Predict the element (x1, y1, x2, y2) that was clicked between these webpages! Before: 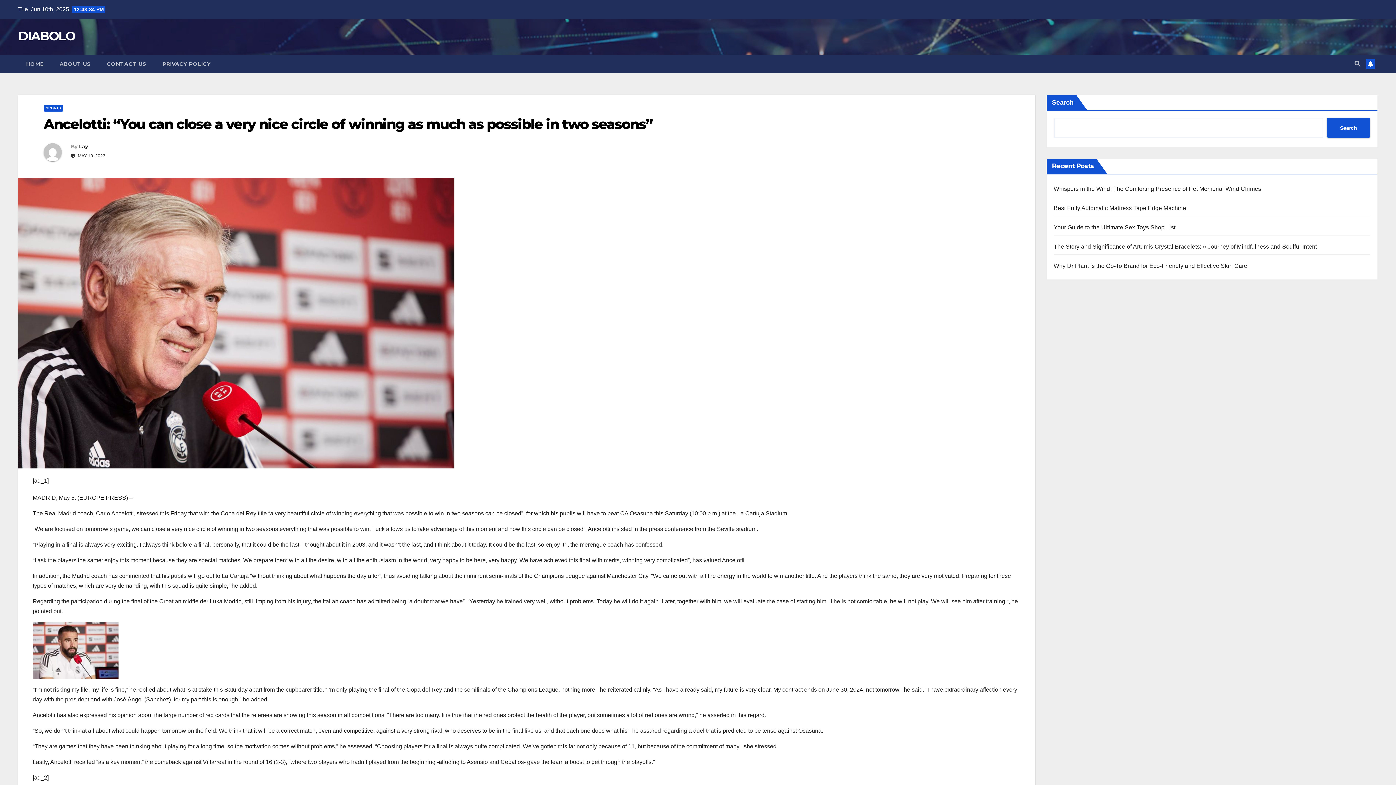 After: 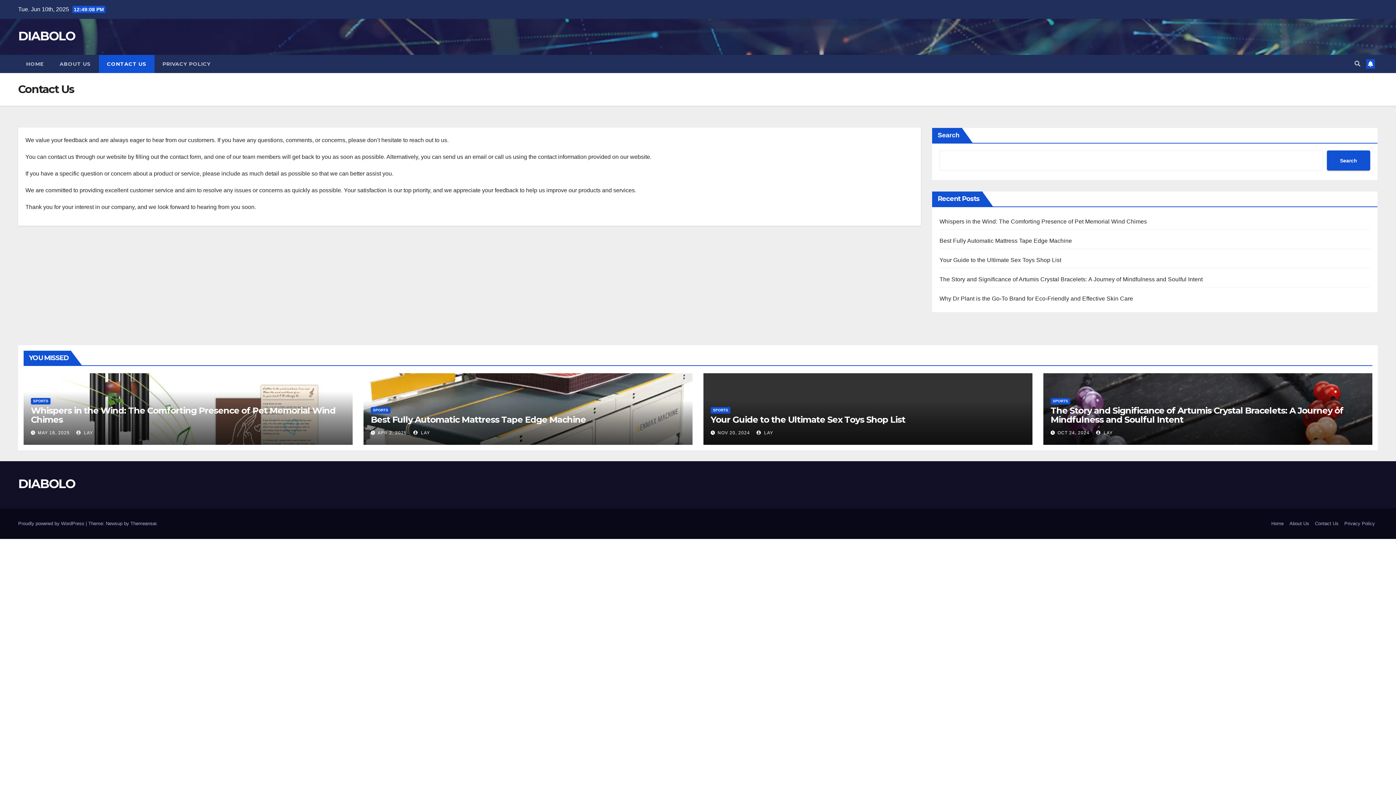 Action: label: CONTACT US bbox: (98, 54, 154, 73)